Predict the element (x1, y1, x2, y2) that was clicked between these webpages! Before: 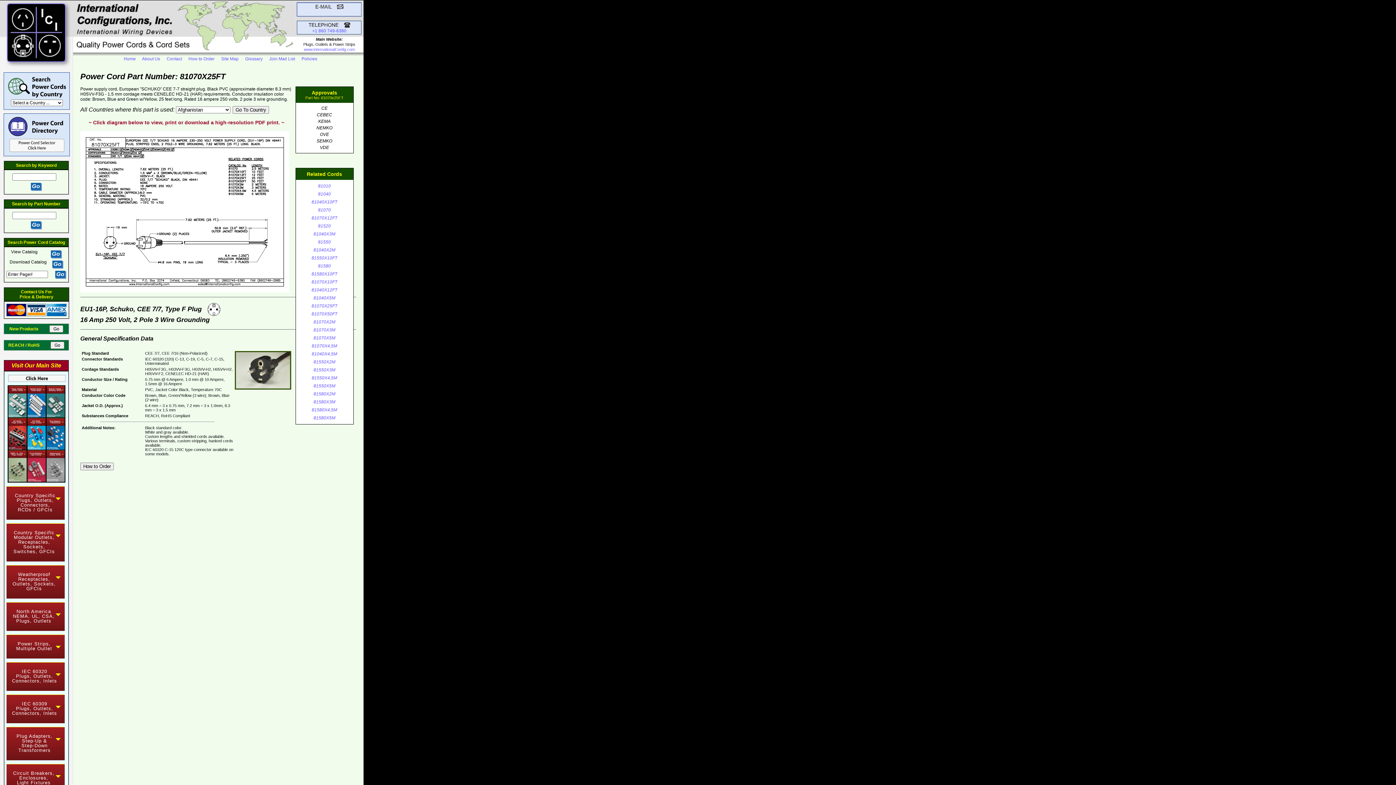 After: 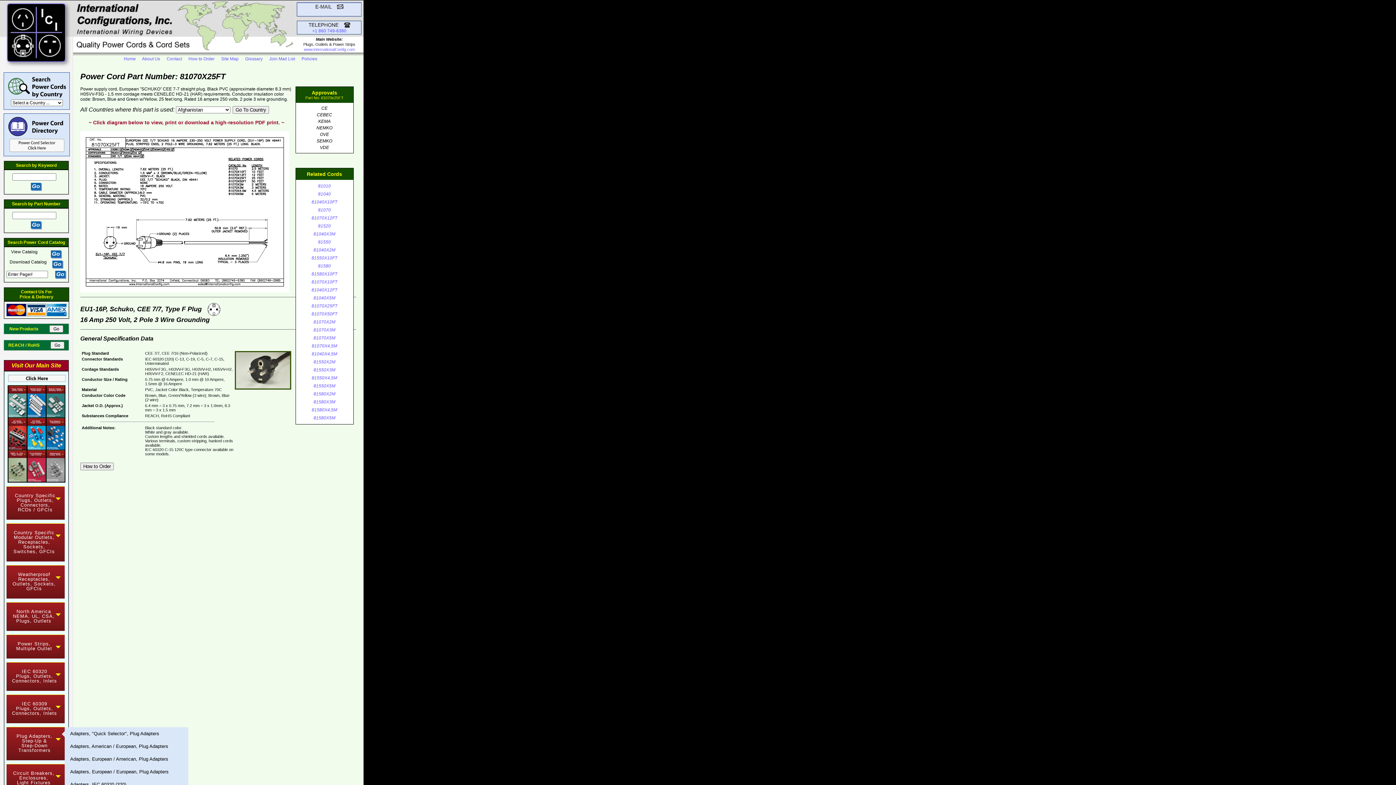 Action: bbox: (6, 727, 64, 760) label: Plug Adapters,
Step-Up &
Step-Down
Transformers